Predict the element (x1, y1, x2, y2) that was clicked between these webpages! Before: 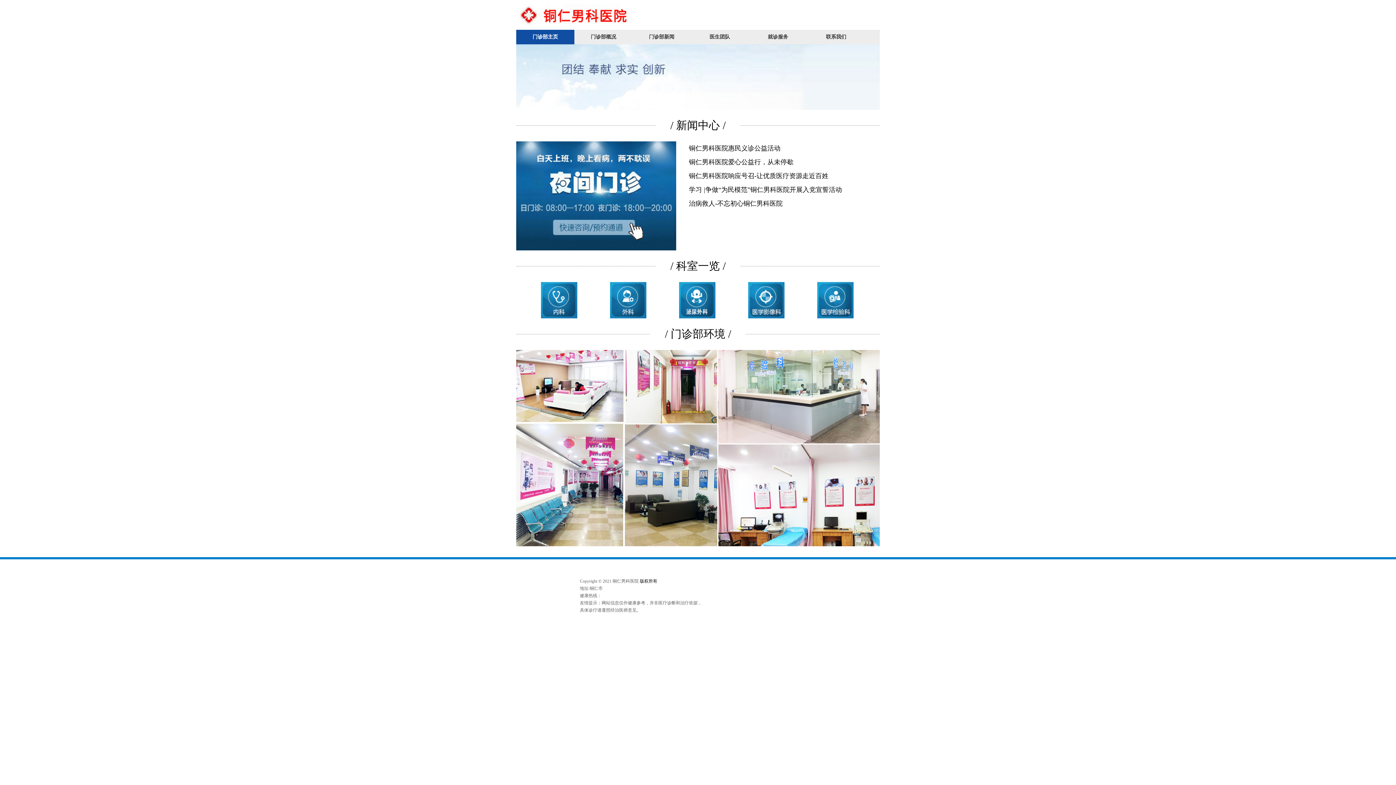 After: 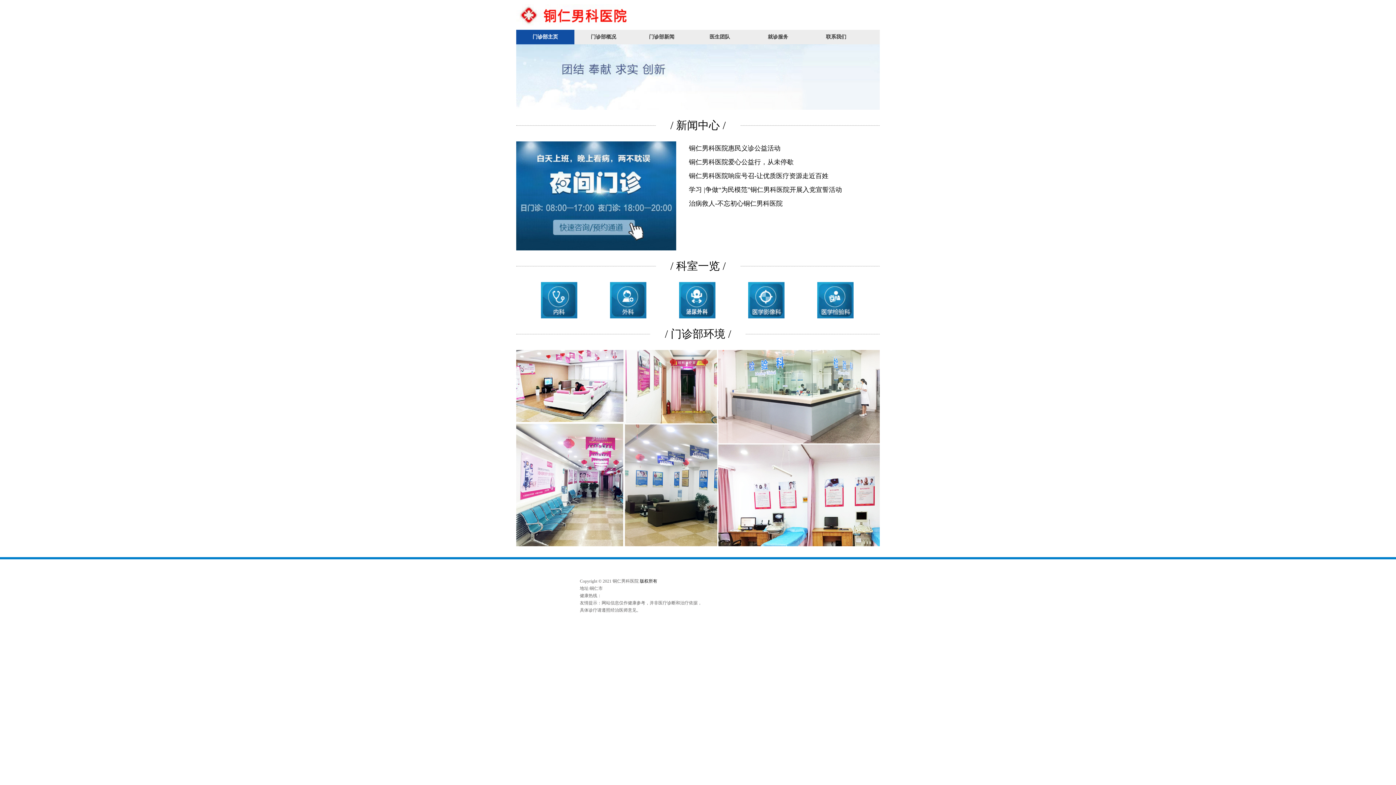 Action: bbox: (632, 29, 690, 44) label: 门诊部新闻